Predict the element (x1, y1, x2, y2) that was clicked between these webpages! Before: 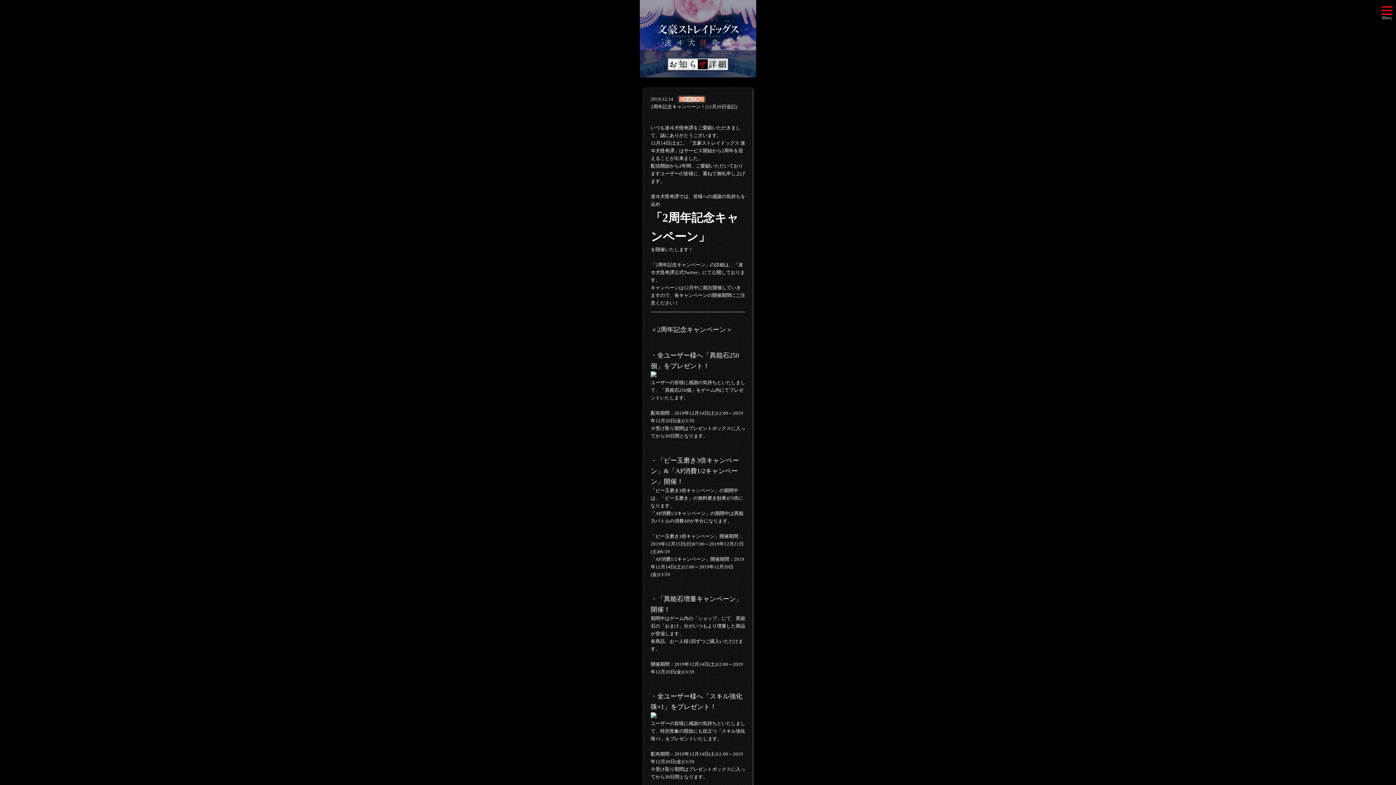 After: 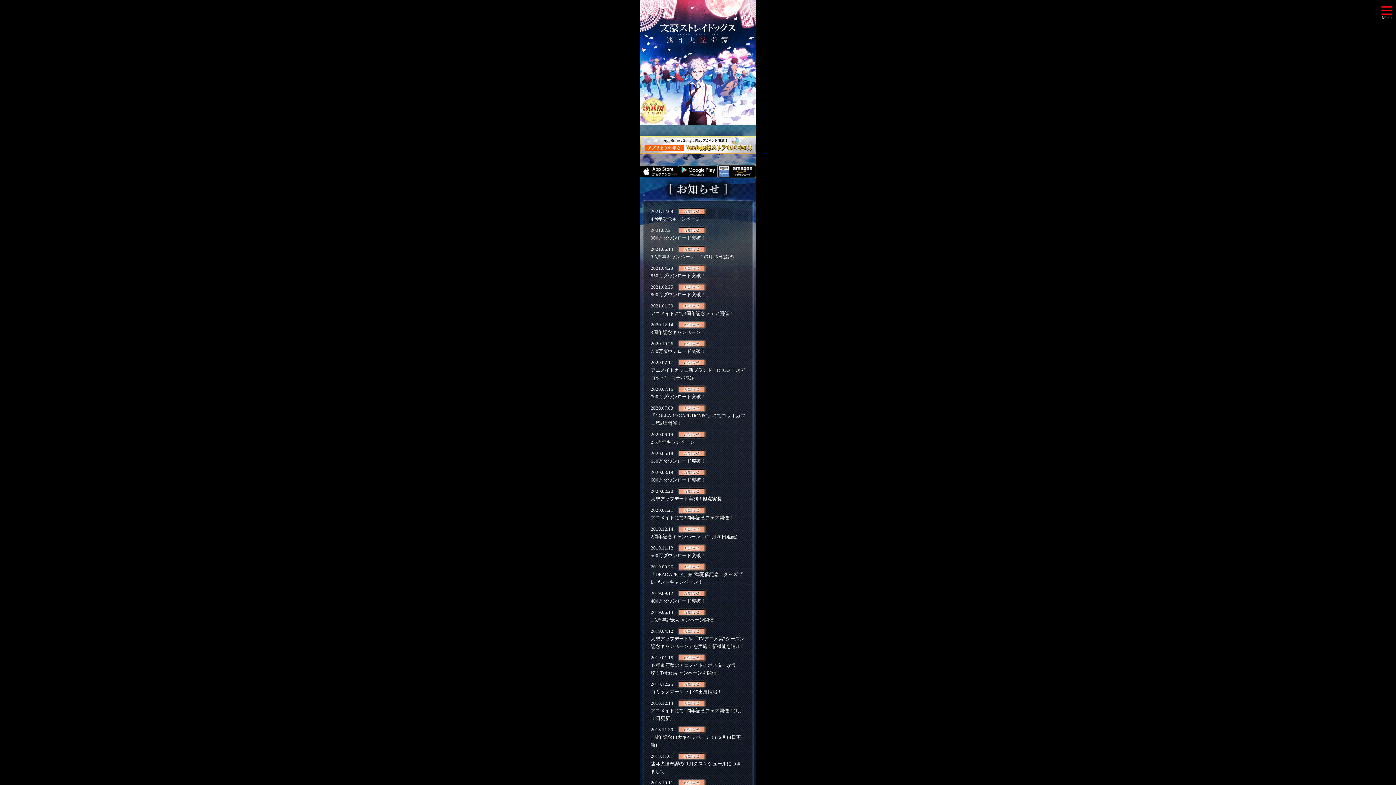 Action: bbox: (657, 23, 738, 36)